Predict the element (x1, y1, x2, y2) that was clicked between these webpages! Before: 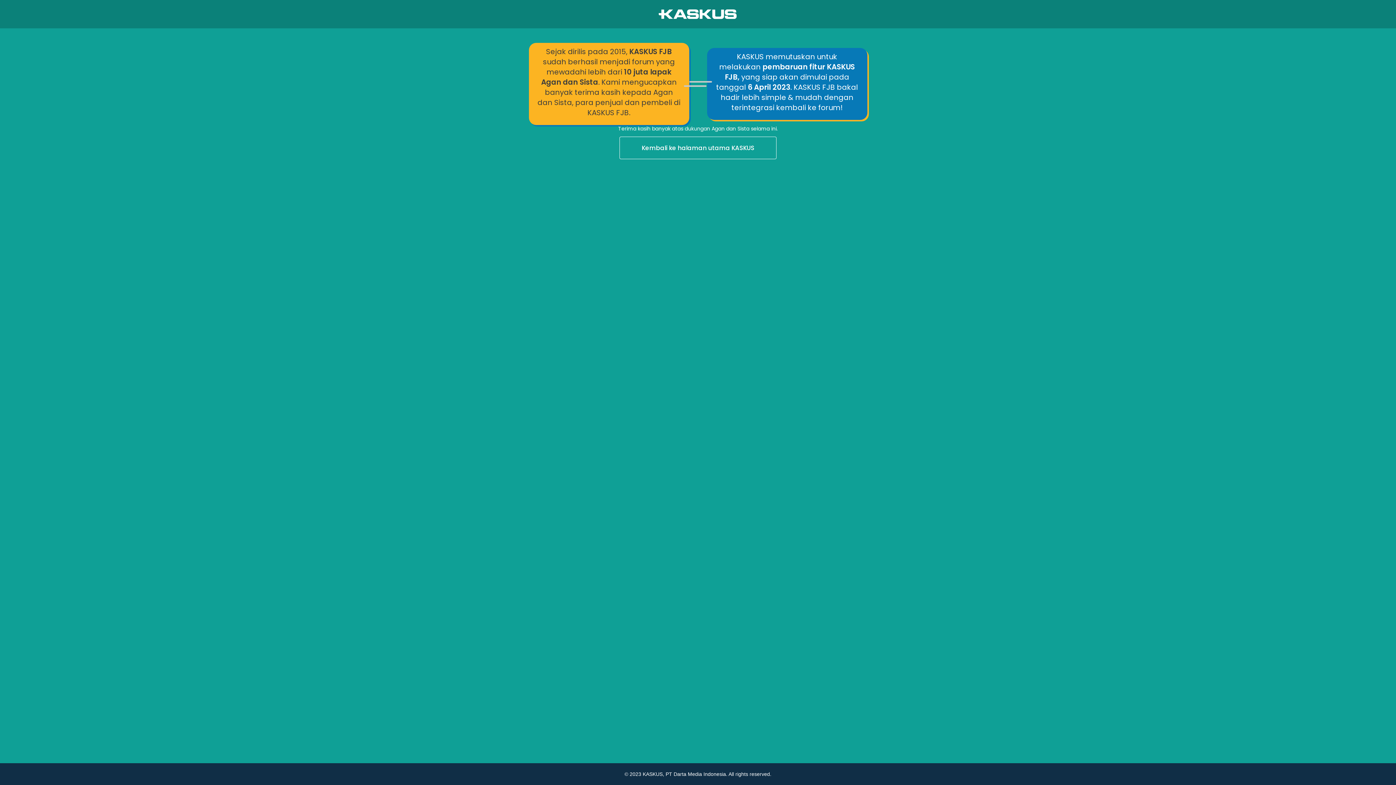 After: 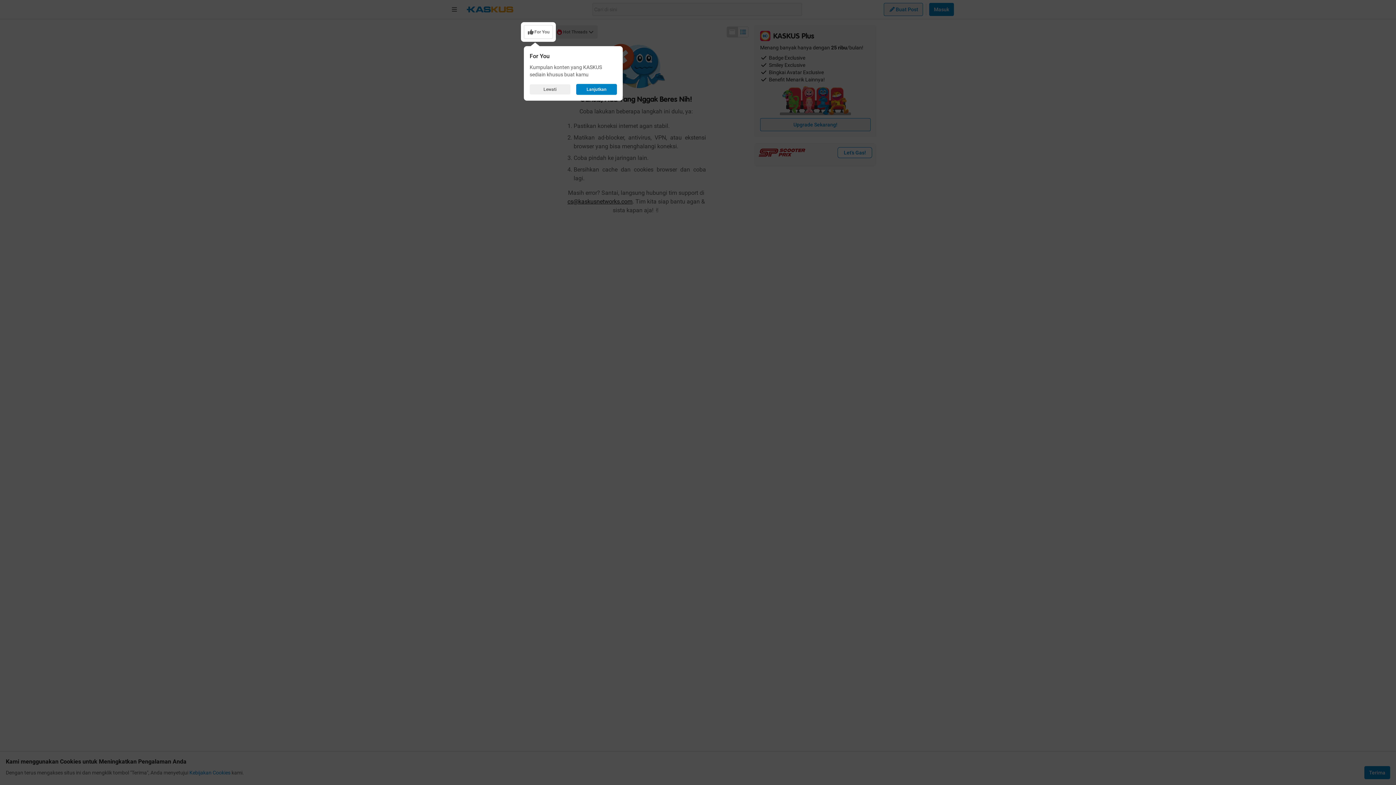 Action: label: Kembali ke halaman utama KASKUS bbox: (0, 136, 1396, 160)